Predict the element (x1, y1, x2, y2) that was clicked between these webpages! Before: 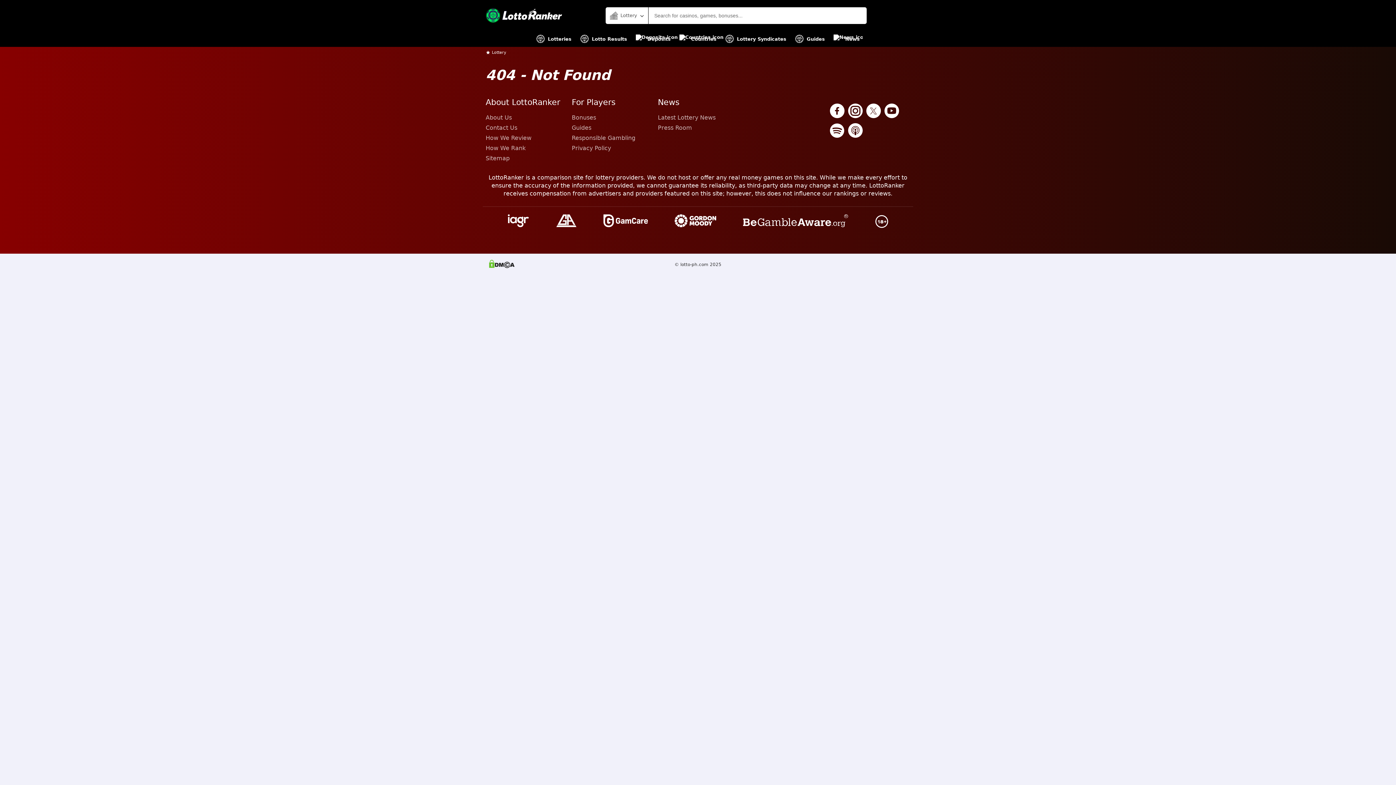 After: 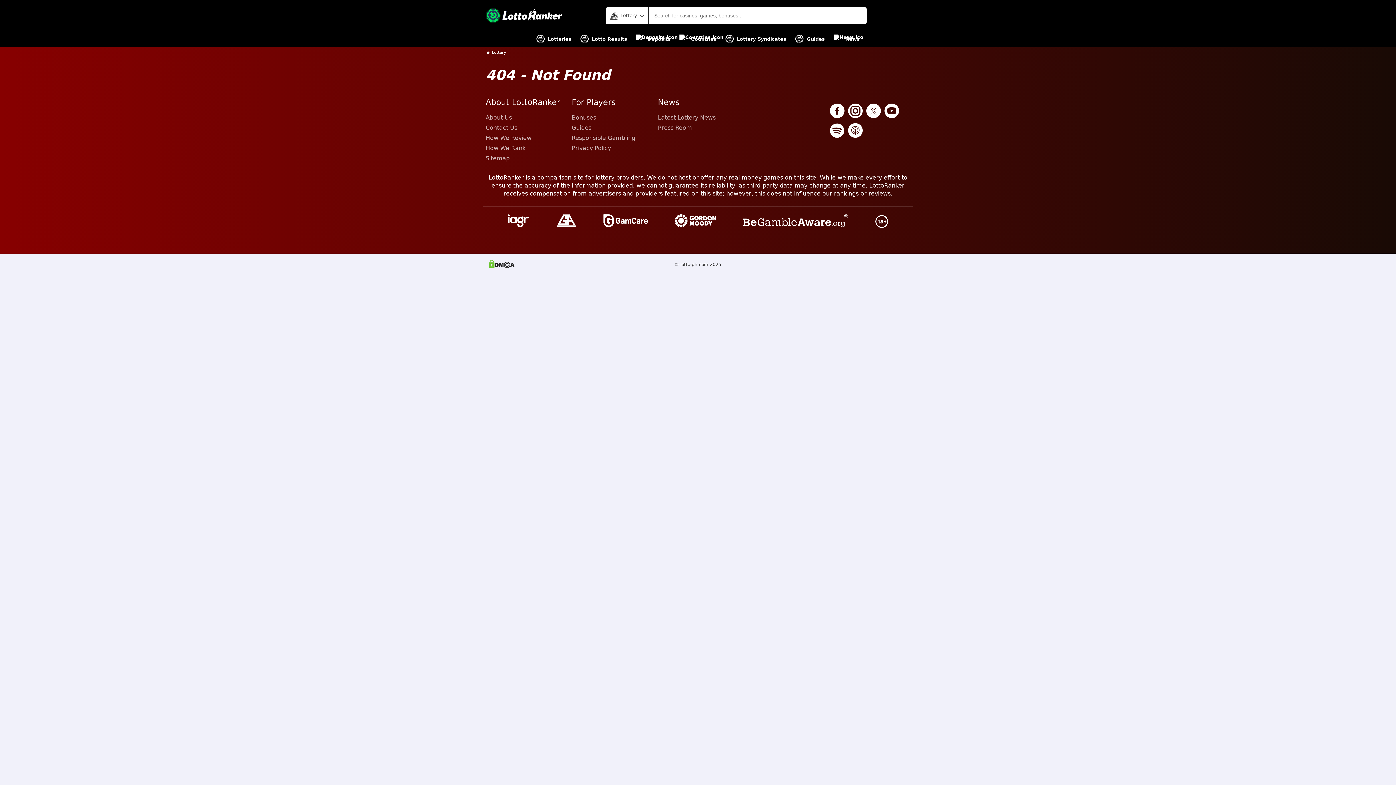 Action: bbox: (554, 212, 578, 230)